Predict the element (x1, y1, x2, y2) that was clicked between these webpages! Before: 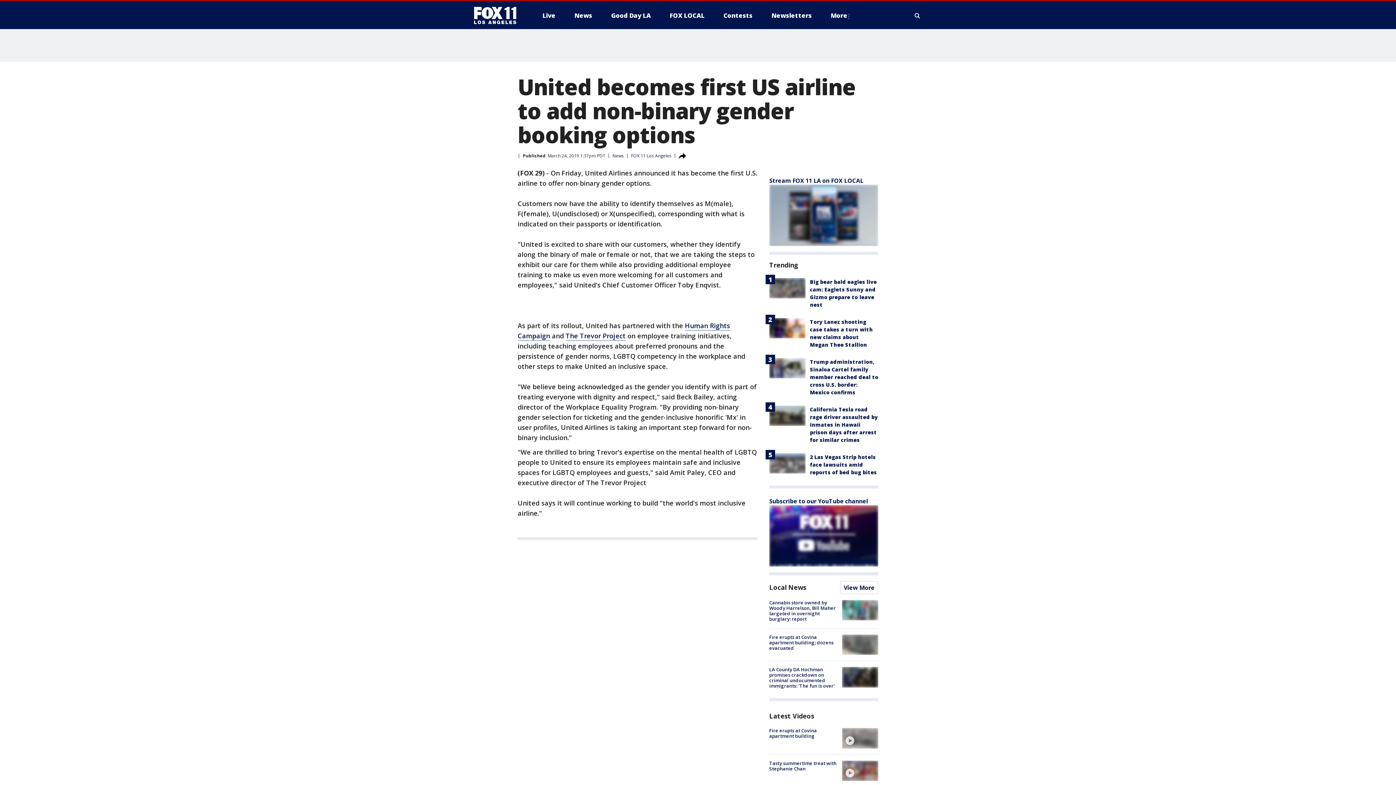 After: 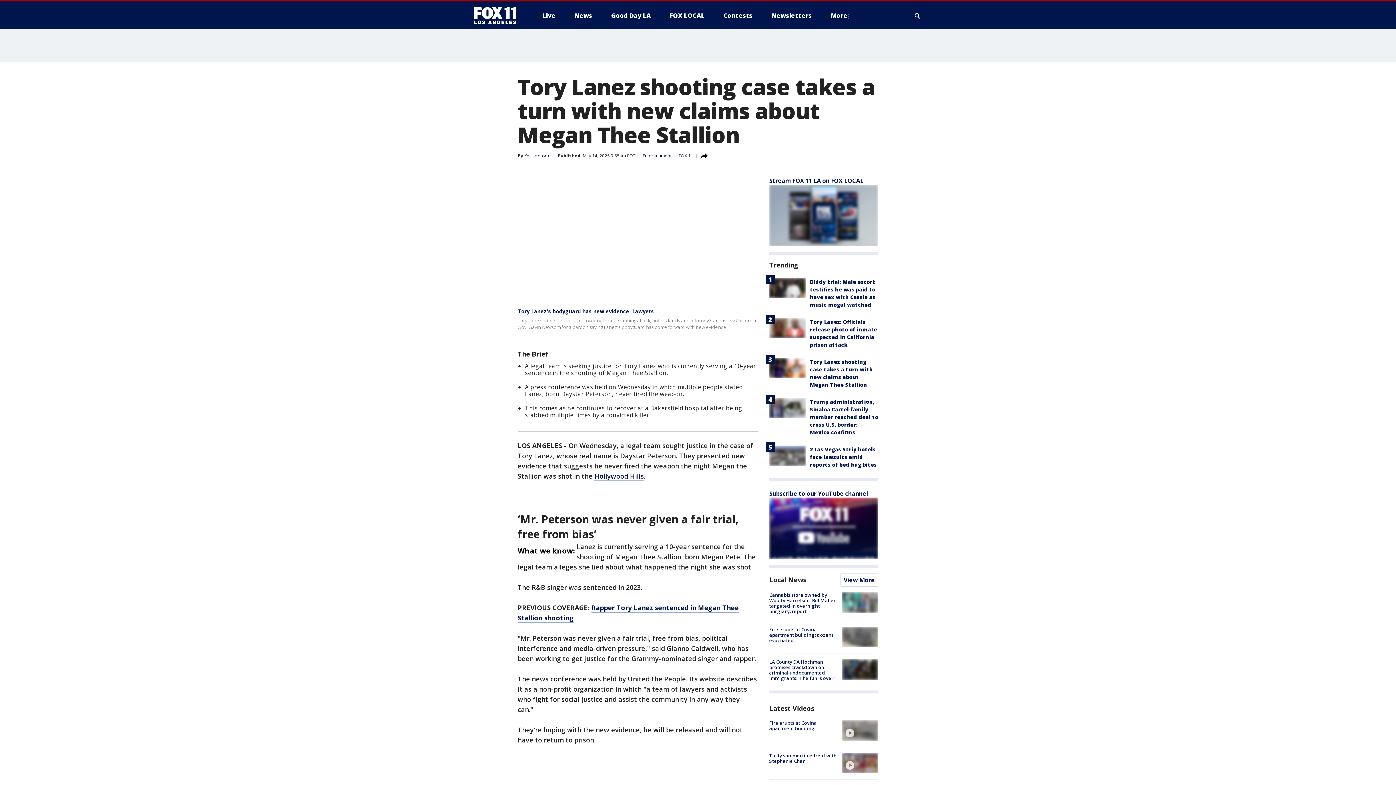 Action: bbox: (769, 318, 805, 338)